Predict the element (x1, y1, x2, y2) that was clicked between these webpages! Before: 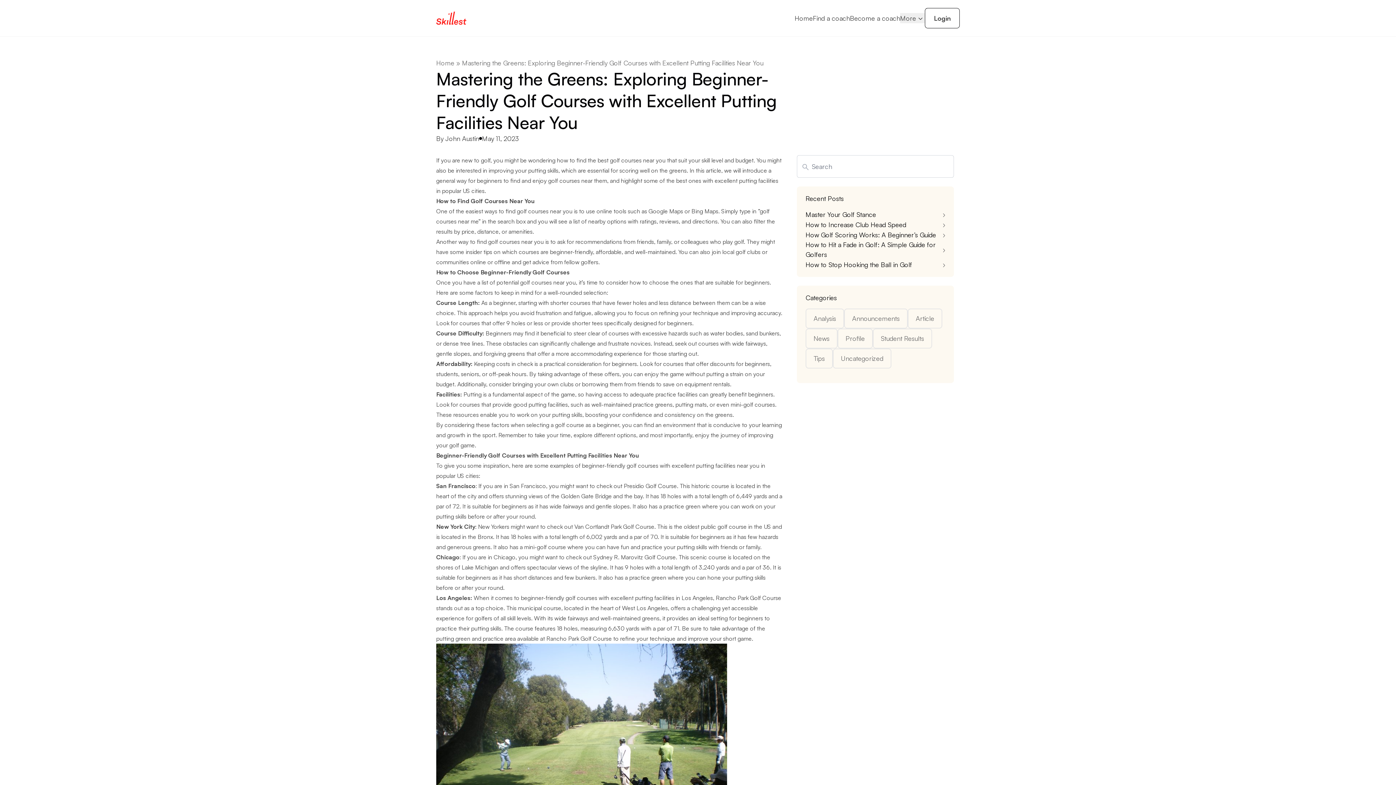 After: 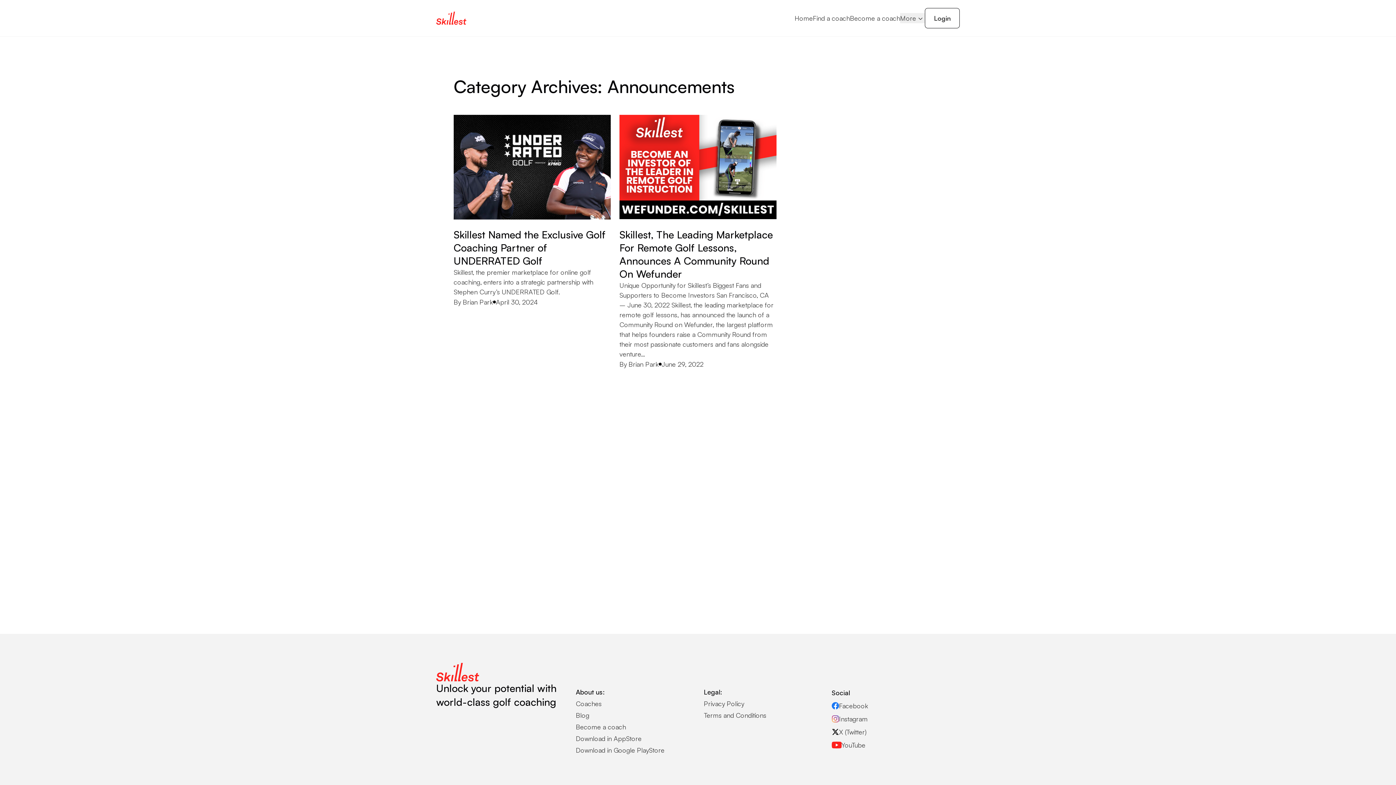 Action: label: Announcements bbox: (852, 313, 900, 323)